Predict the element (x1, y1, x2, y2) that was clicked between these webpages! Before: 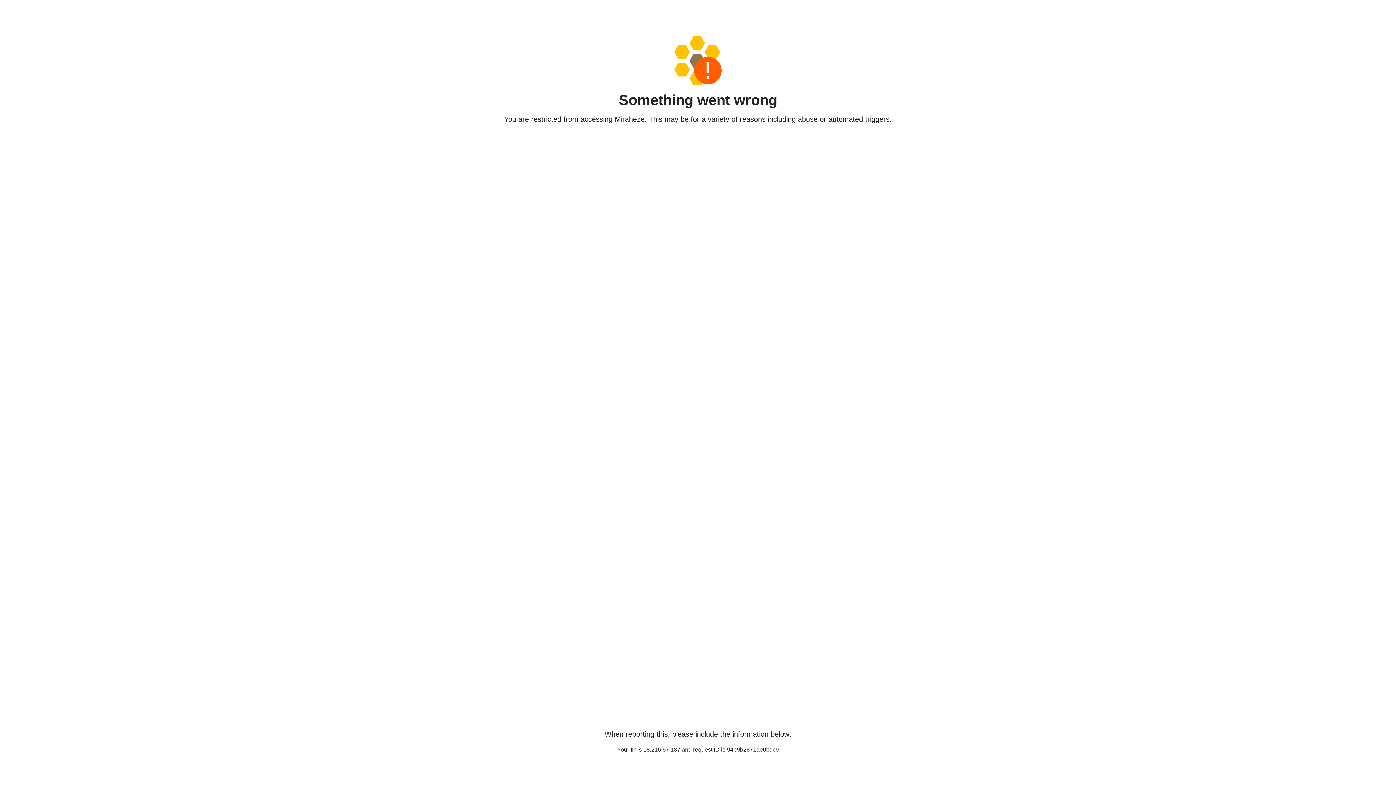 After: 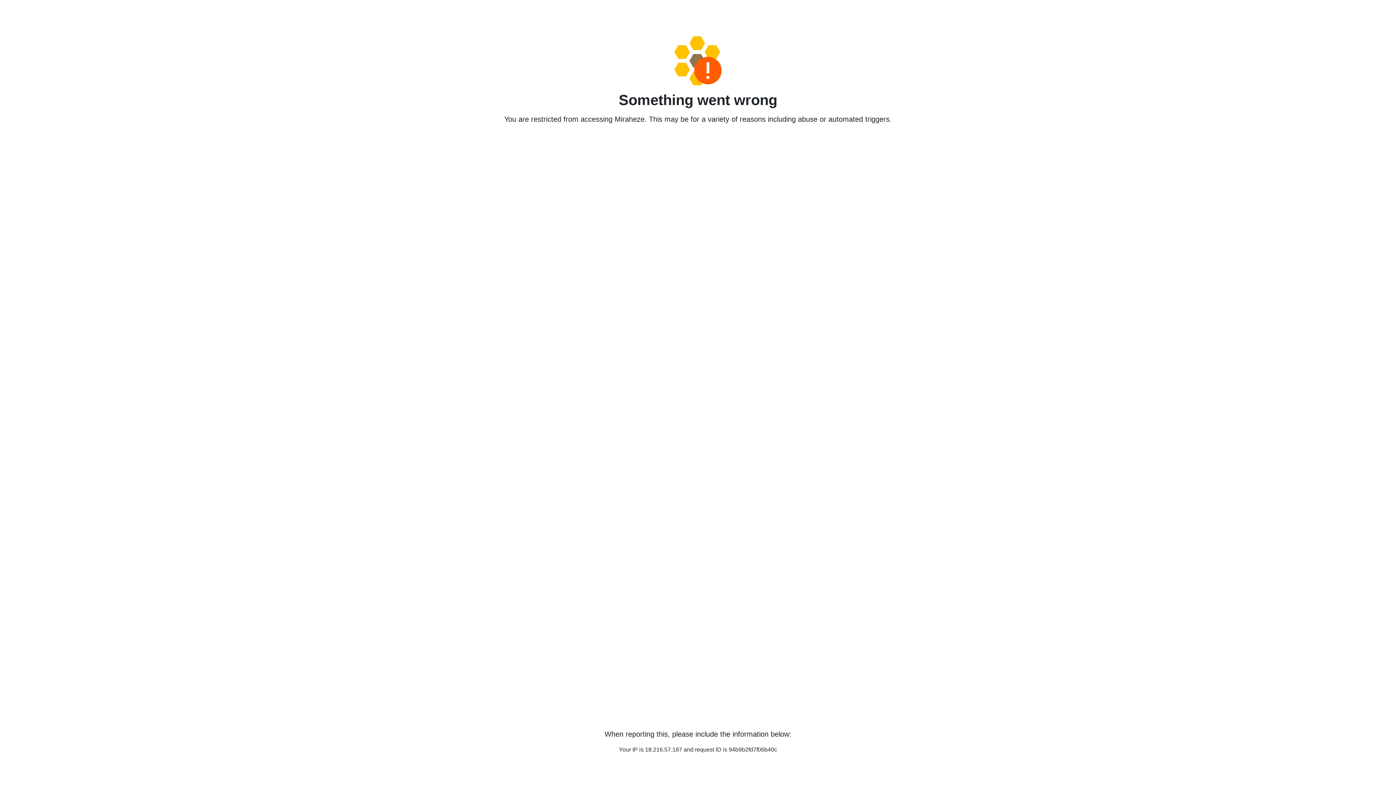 Action: bbox: (458, 36, 938, 85)